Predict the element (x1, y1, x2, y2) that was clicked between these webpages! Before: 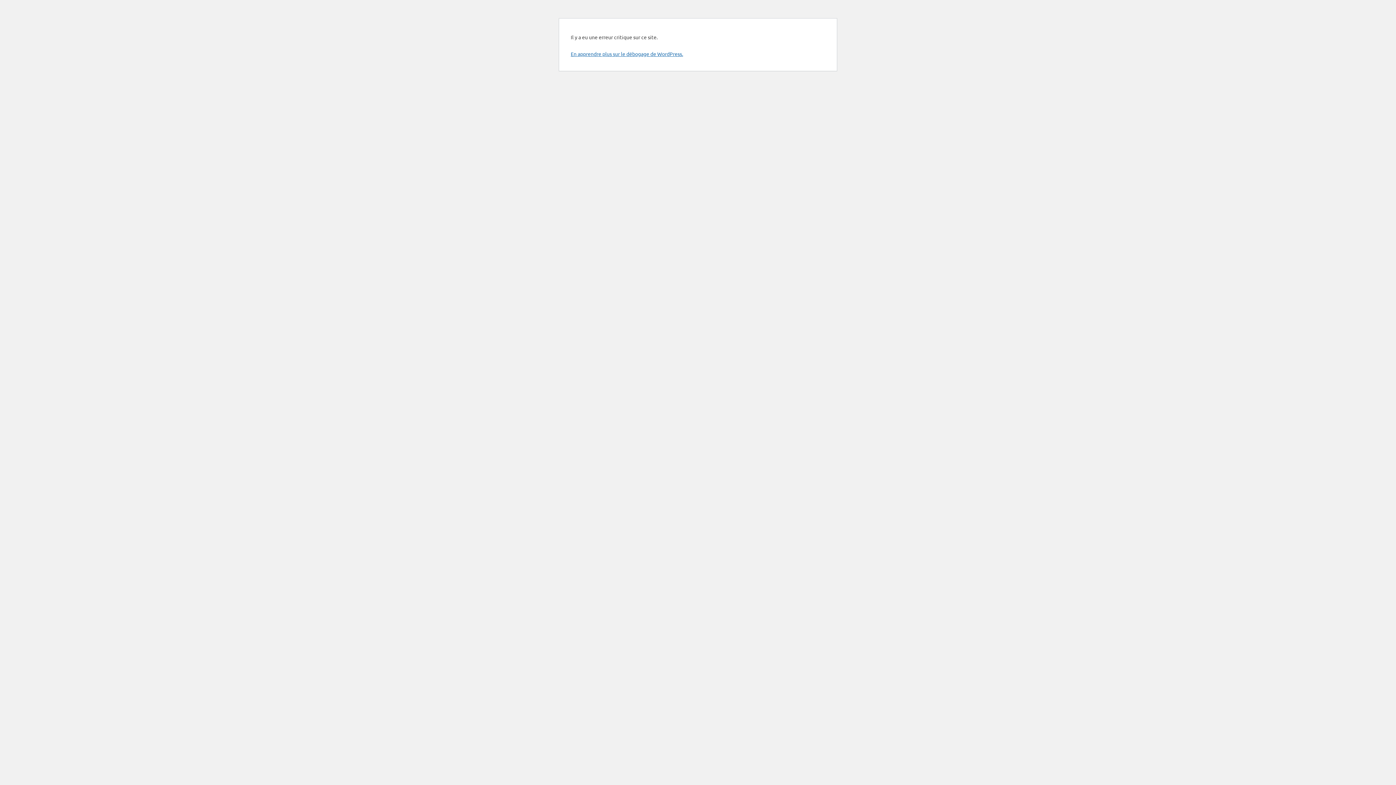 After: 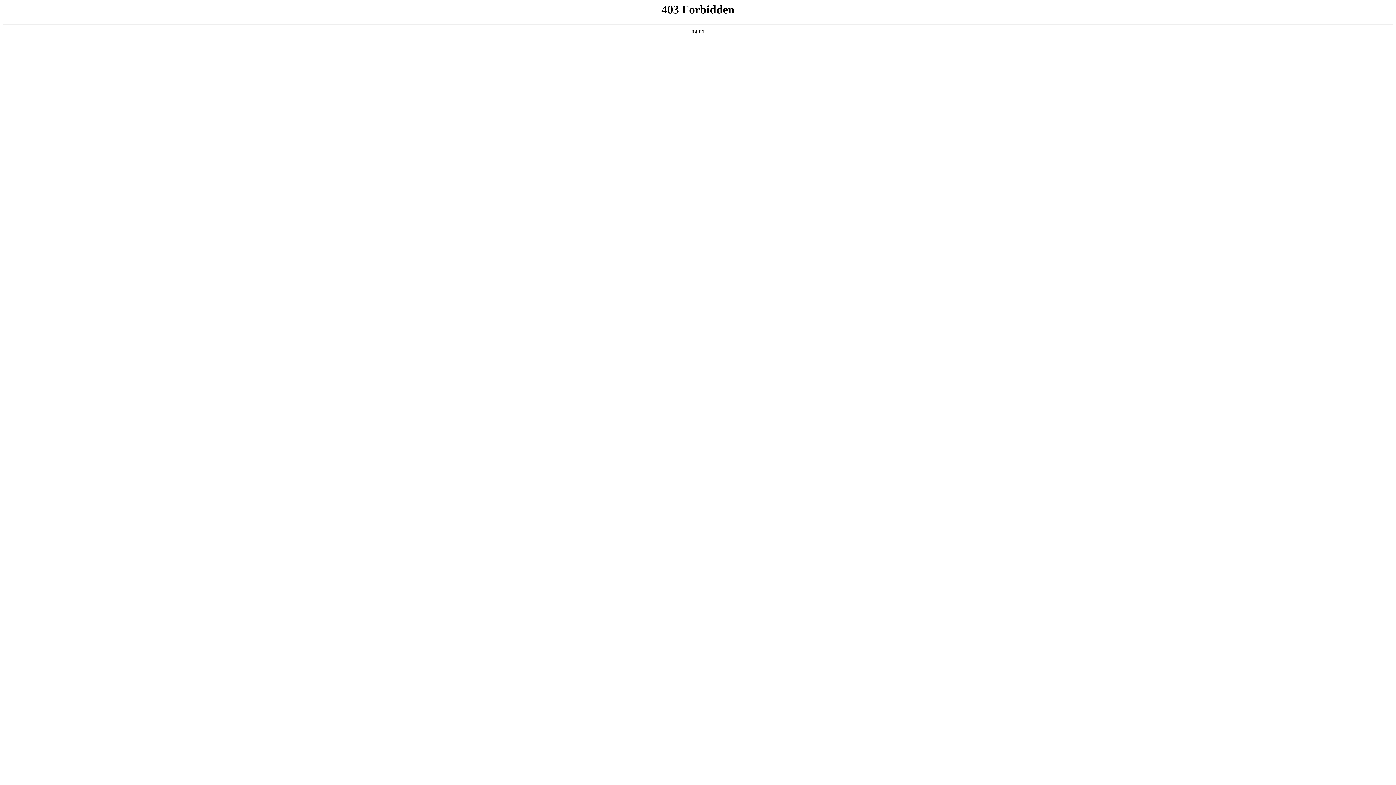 Action: label: En apprendre plus sur le débogage de WordPress. bbox: (570, 50, 683, 57)